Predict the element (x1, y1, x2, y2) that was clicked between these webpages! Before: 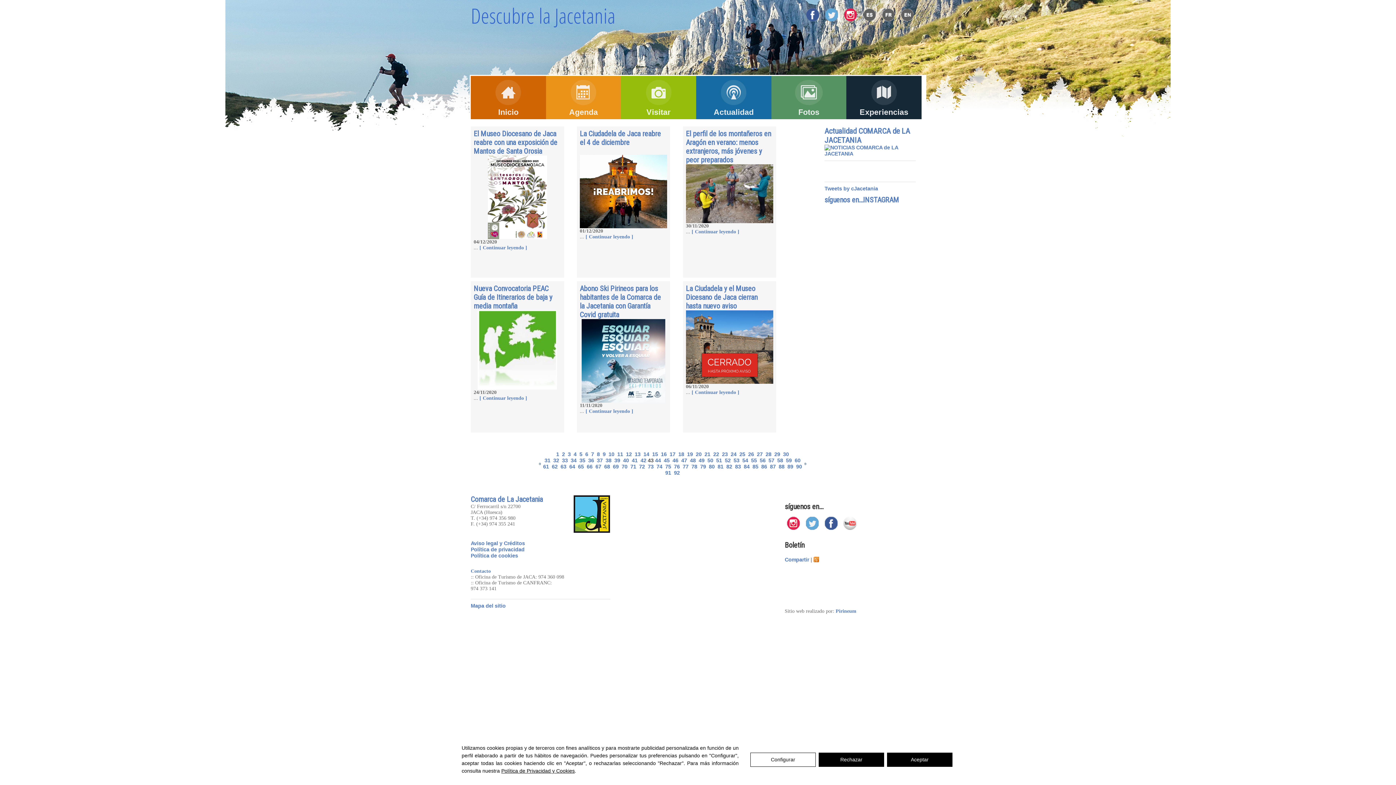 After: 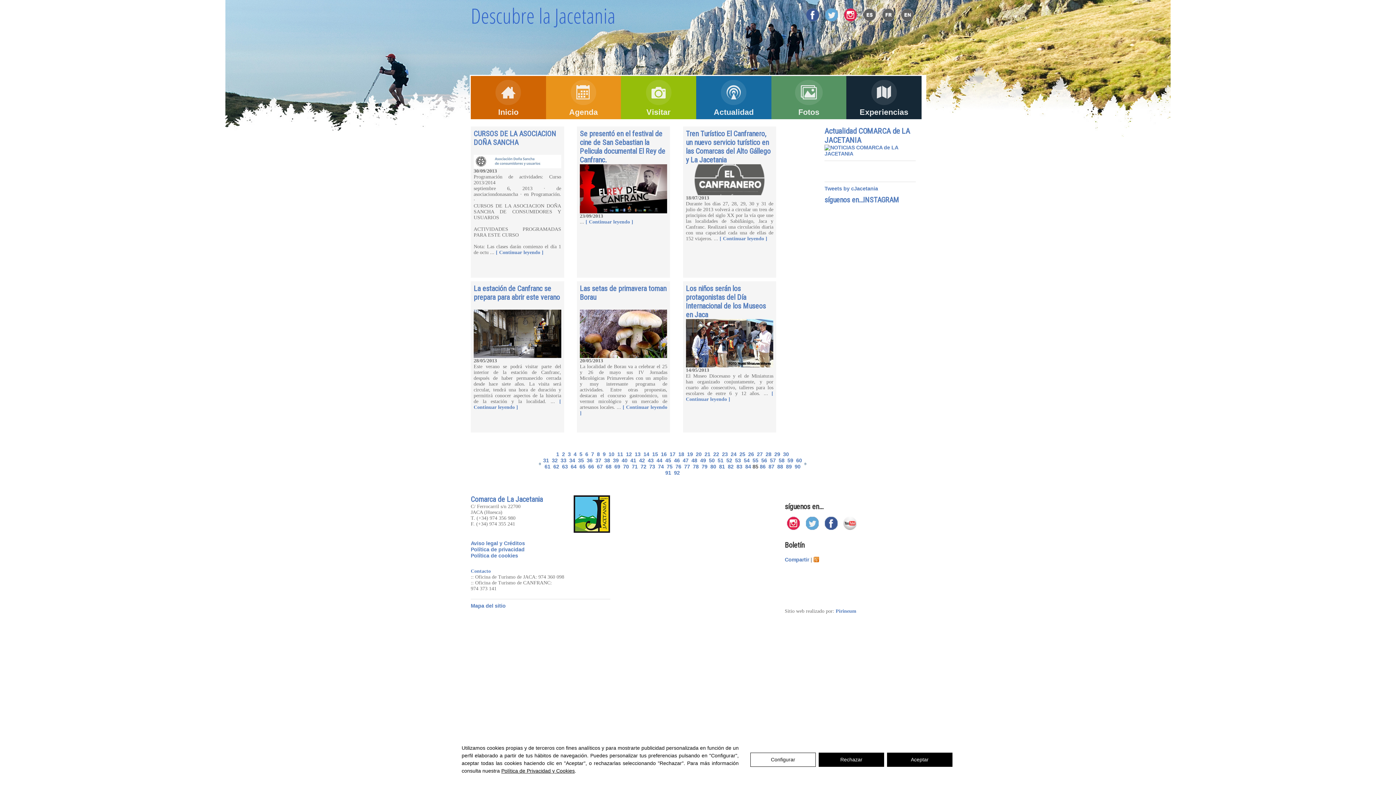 Action: label: 85 bbox: (752, 463, 758, 469)